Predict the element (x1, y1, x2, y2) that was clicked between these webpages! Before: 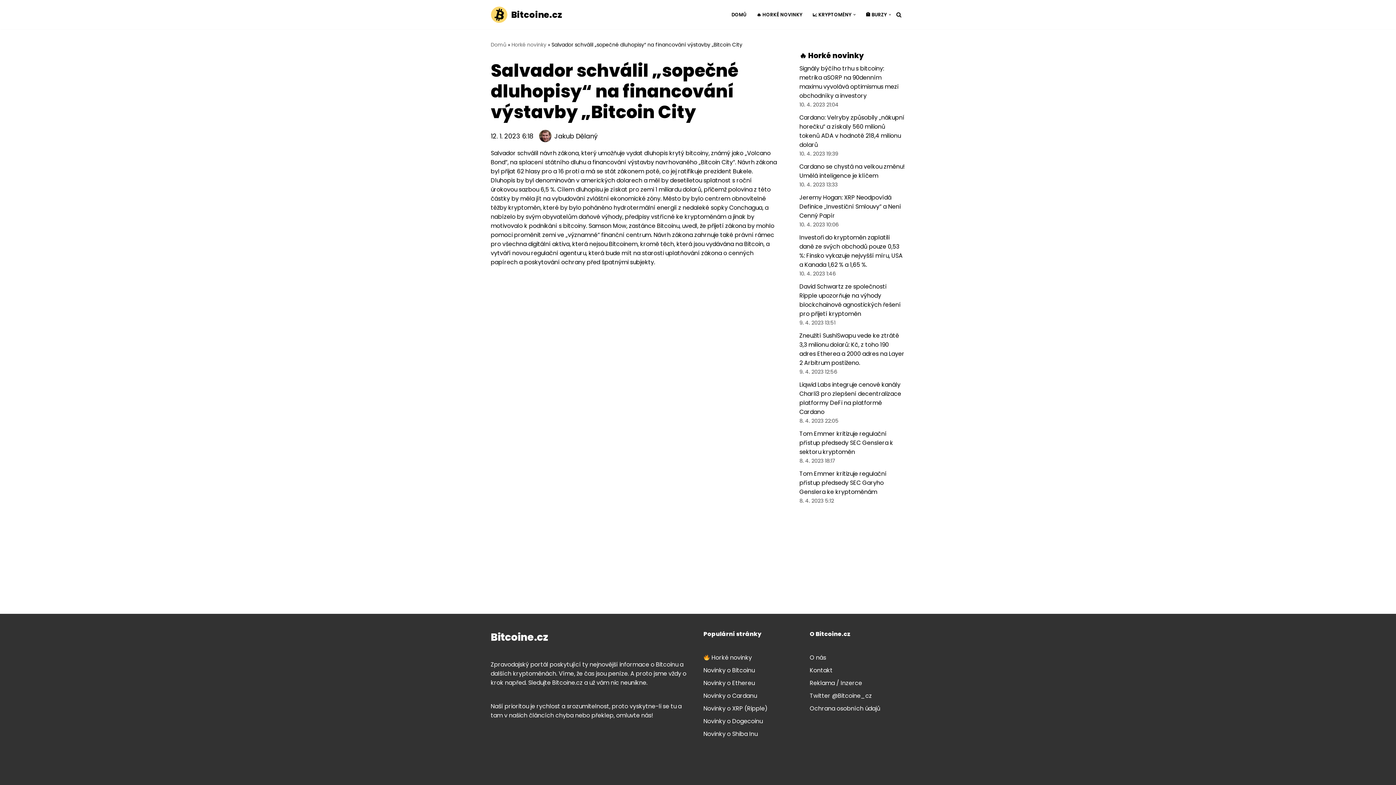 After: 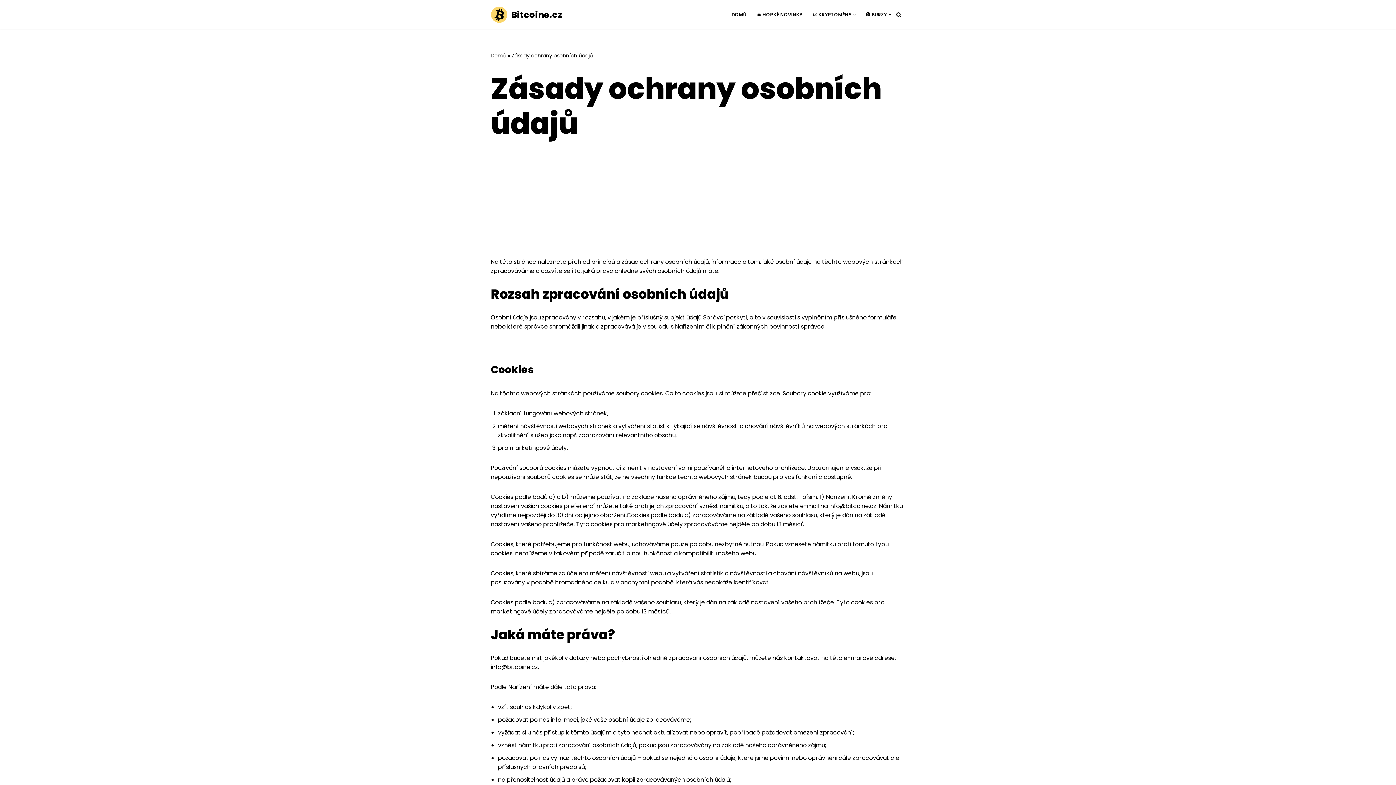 Action: bbox: (810, 704, 880, 713) label: Ochrana osobních údajů